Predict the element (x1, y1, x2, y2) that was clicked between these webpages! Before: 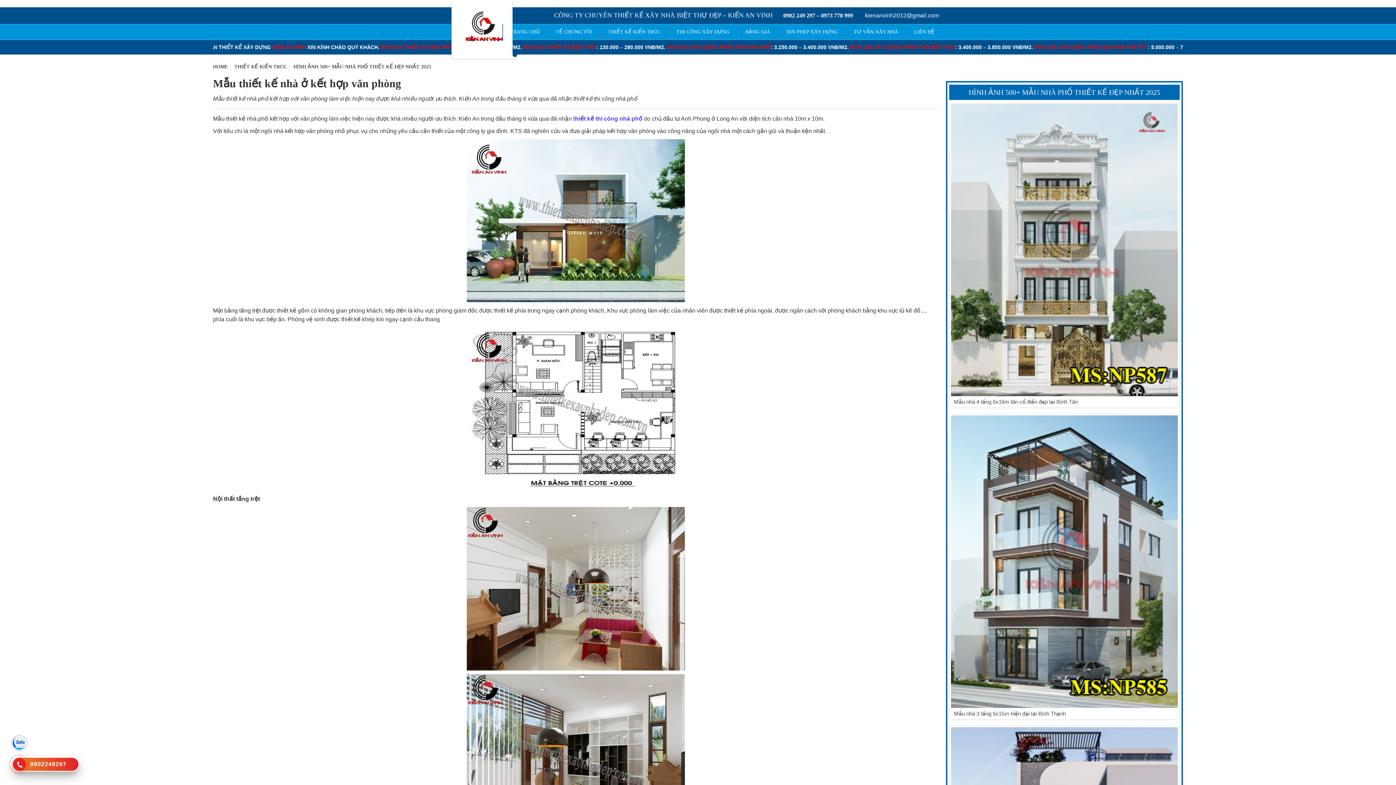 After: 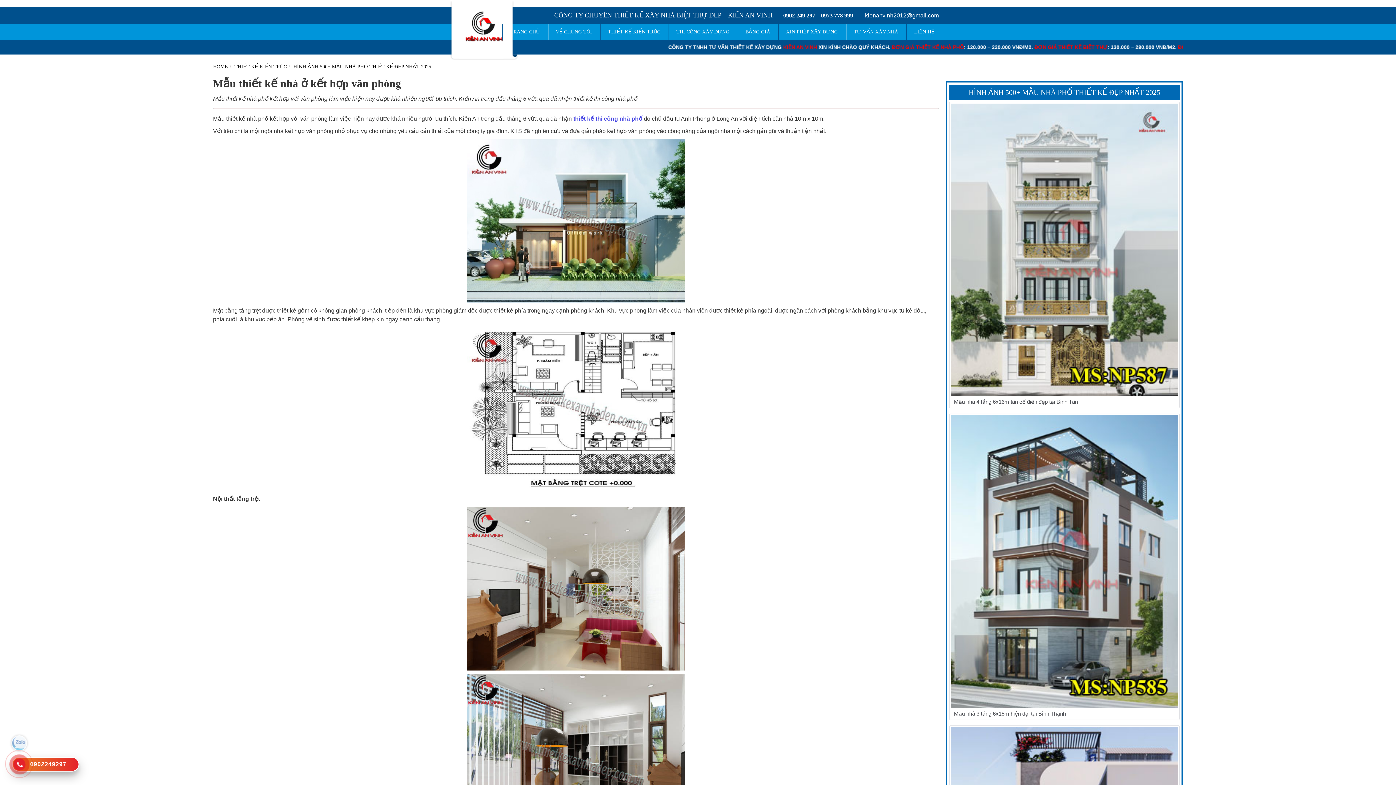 Action: label: Zalo bbox: (12, 736, 26, 750)